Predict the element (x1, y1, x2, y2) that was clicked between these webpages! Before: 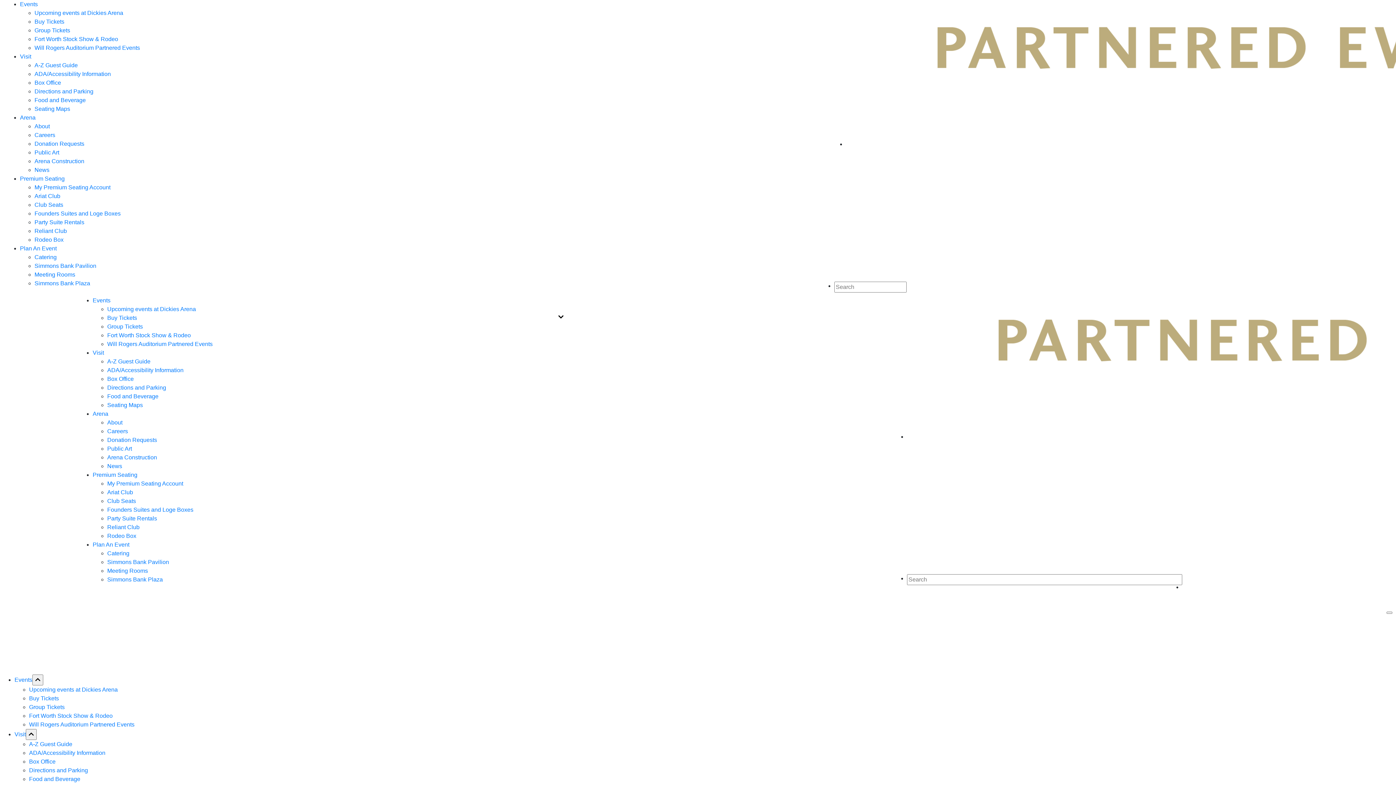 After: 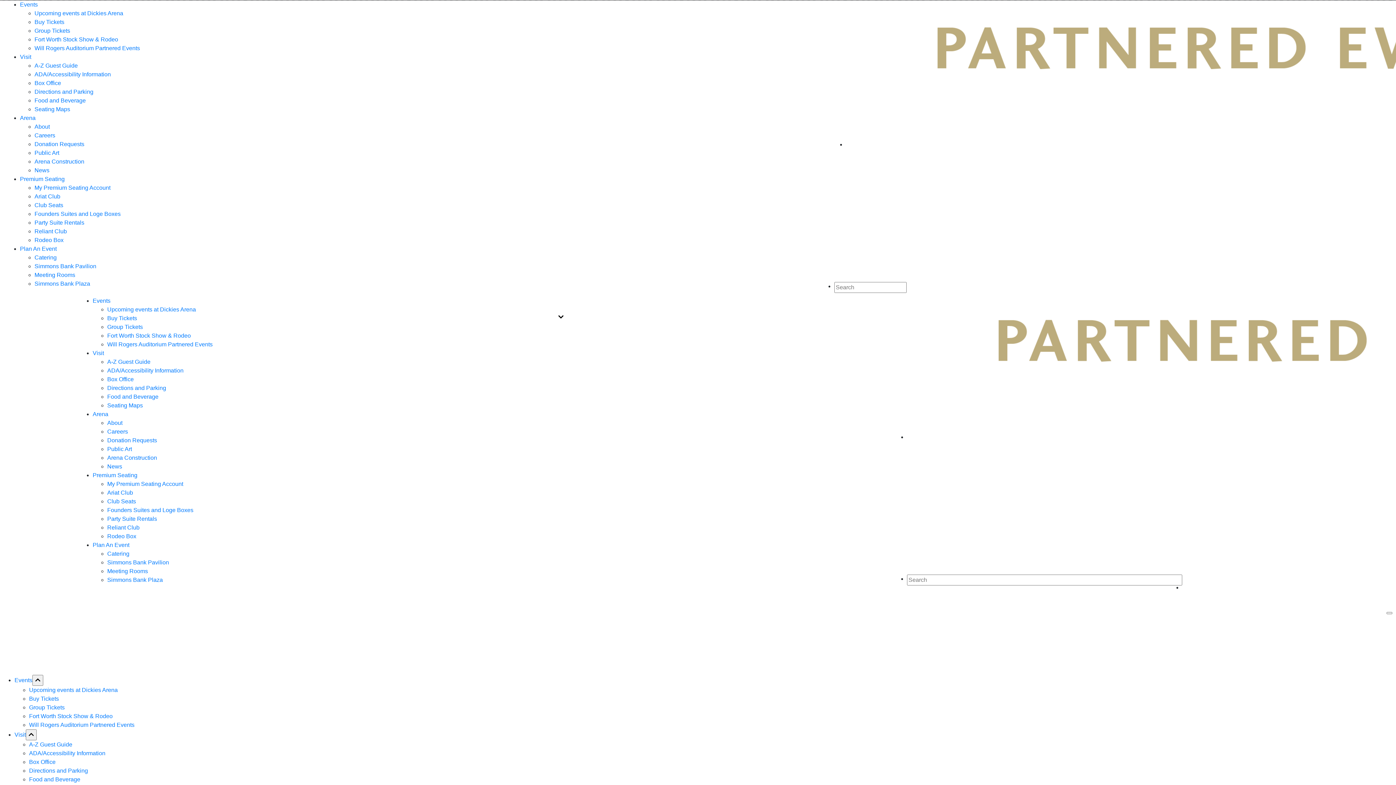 Action: bbox: (34, 132, 55, 138) label: Careers